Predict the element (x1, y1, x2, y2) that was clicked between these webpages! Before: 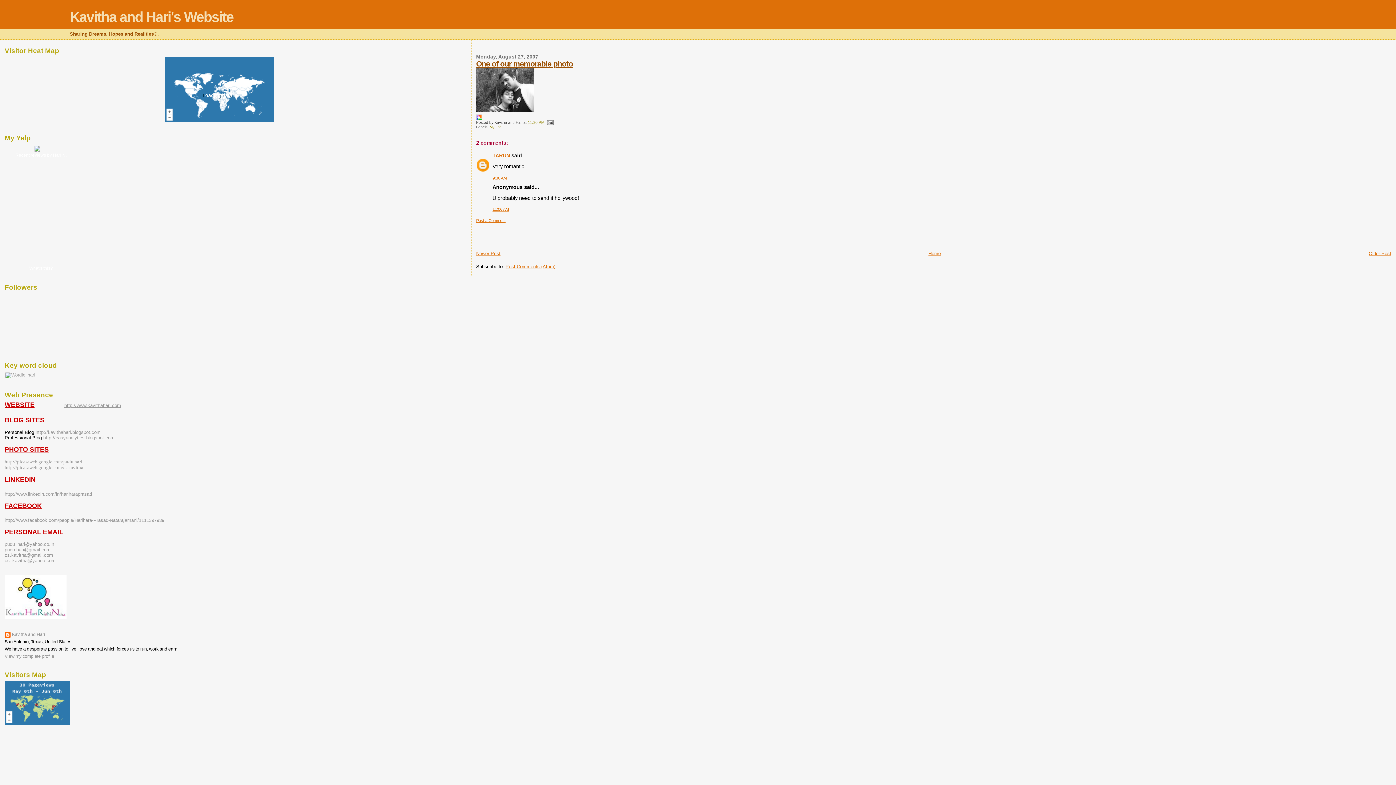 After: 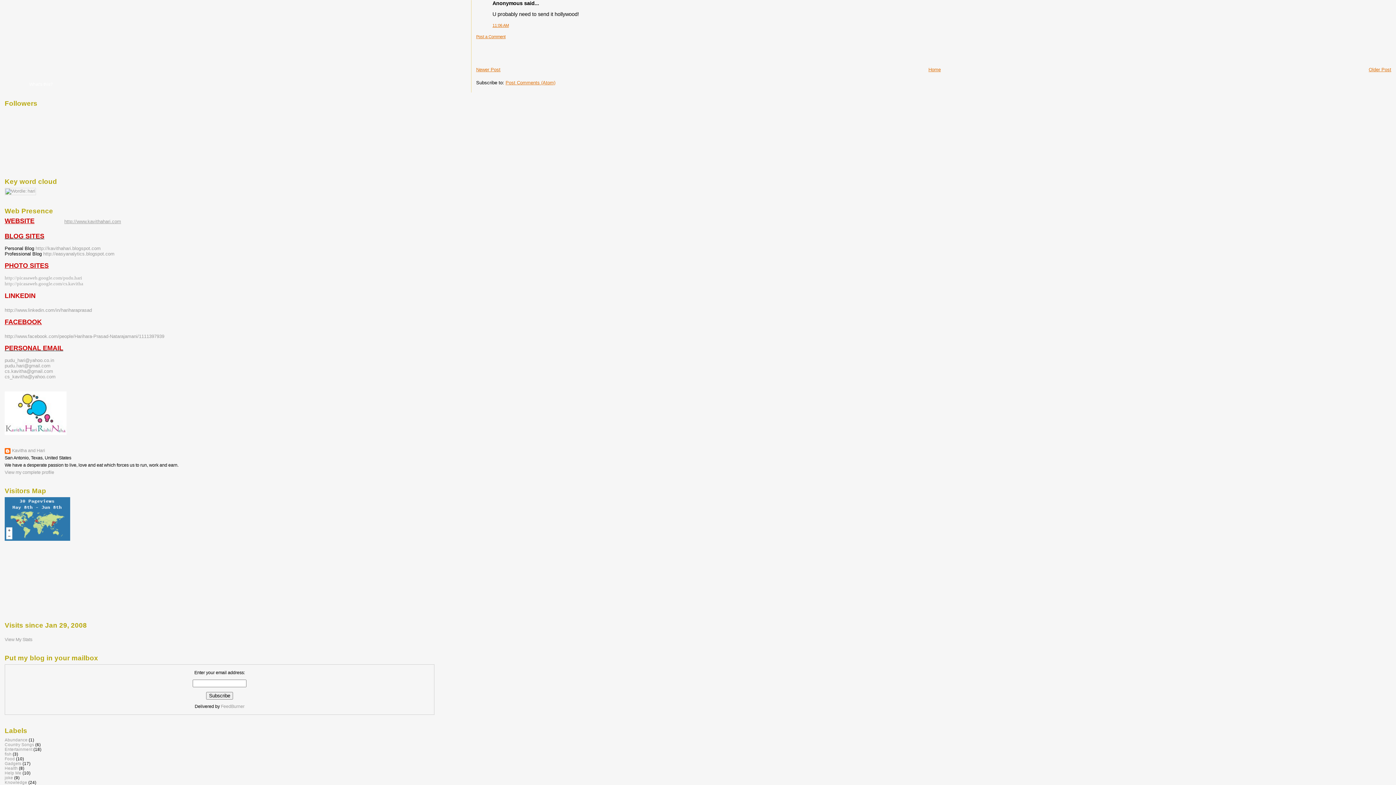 Action: label: 11:06 AM bbox: (492, 207, 509, 211)